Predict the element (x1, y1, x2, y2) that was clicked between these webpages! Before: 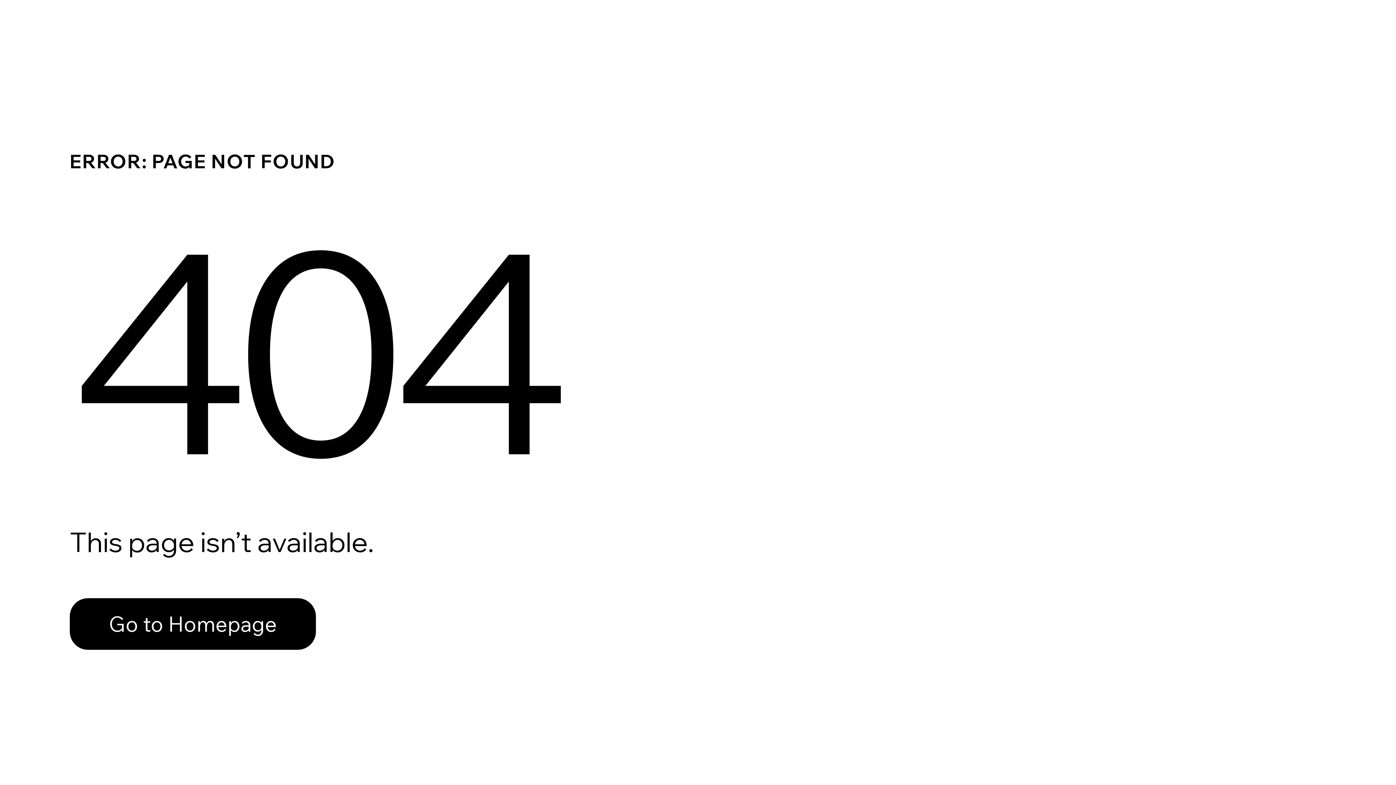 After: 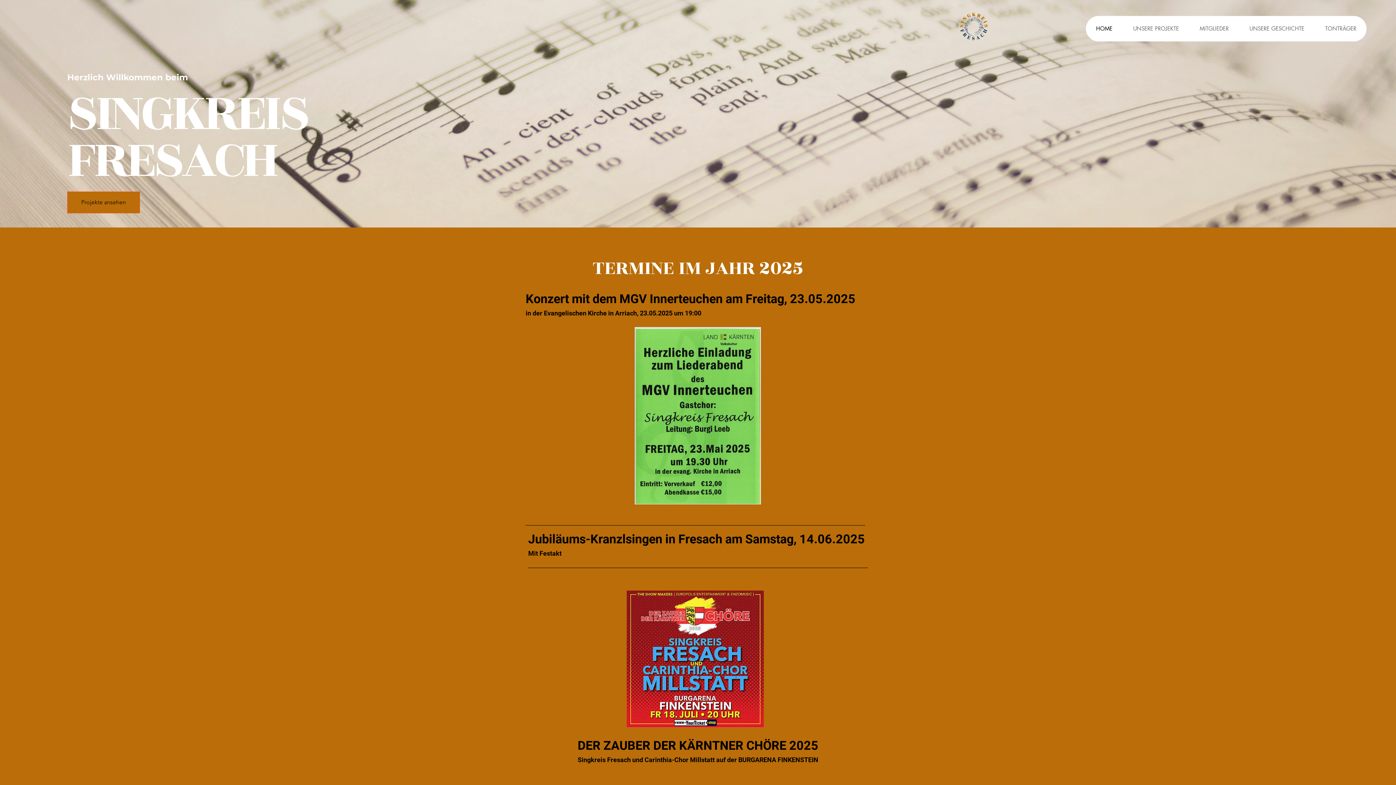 Action: bbox: (69, 598, 316, 650) label: Go to Homepage